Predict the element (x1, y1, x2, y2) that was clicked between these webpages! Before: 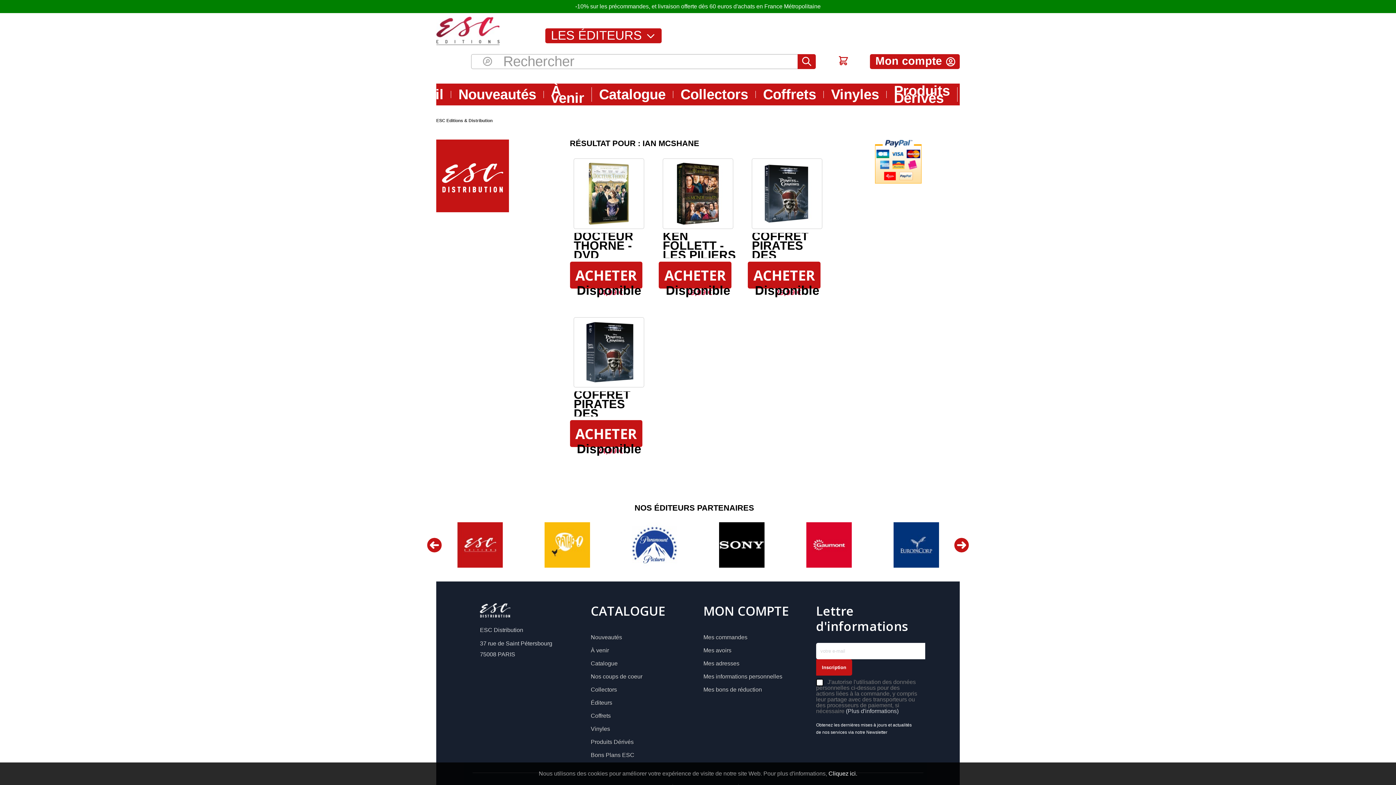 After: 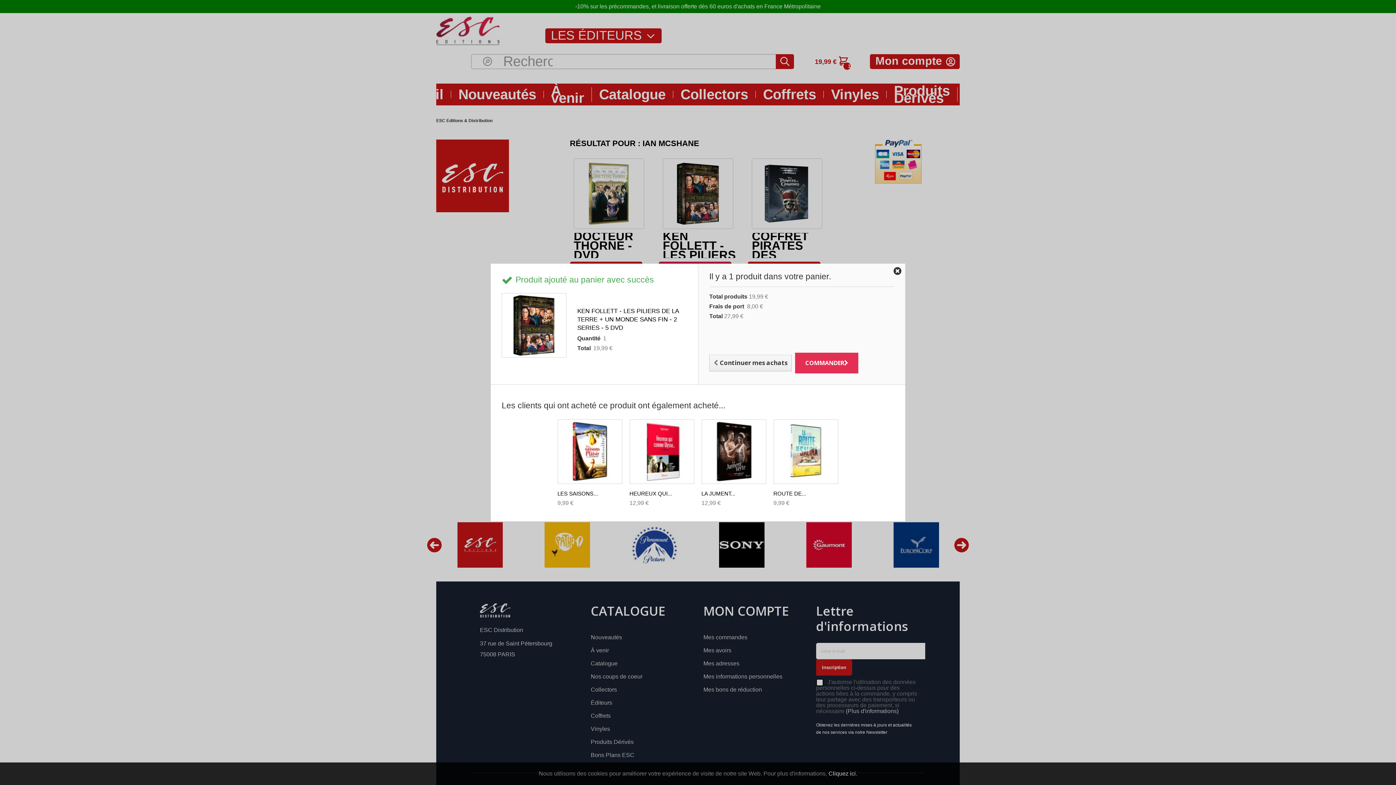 Action: label: ACHETER bbox: (659, 261, 731, 288)